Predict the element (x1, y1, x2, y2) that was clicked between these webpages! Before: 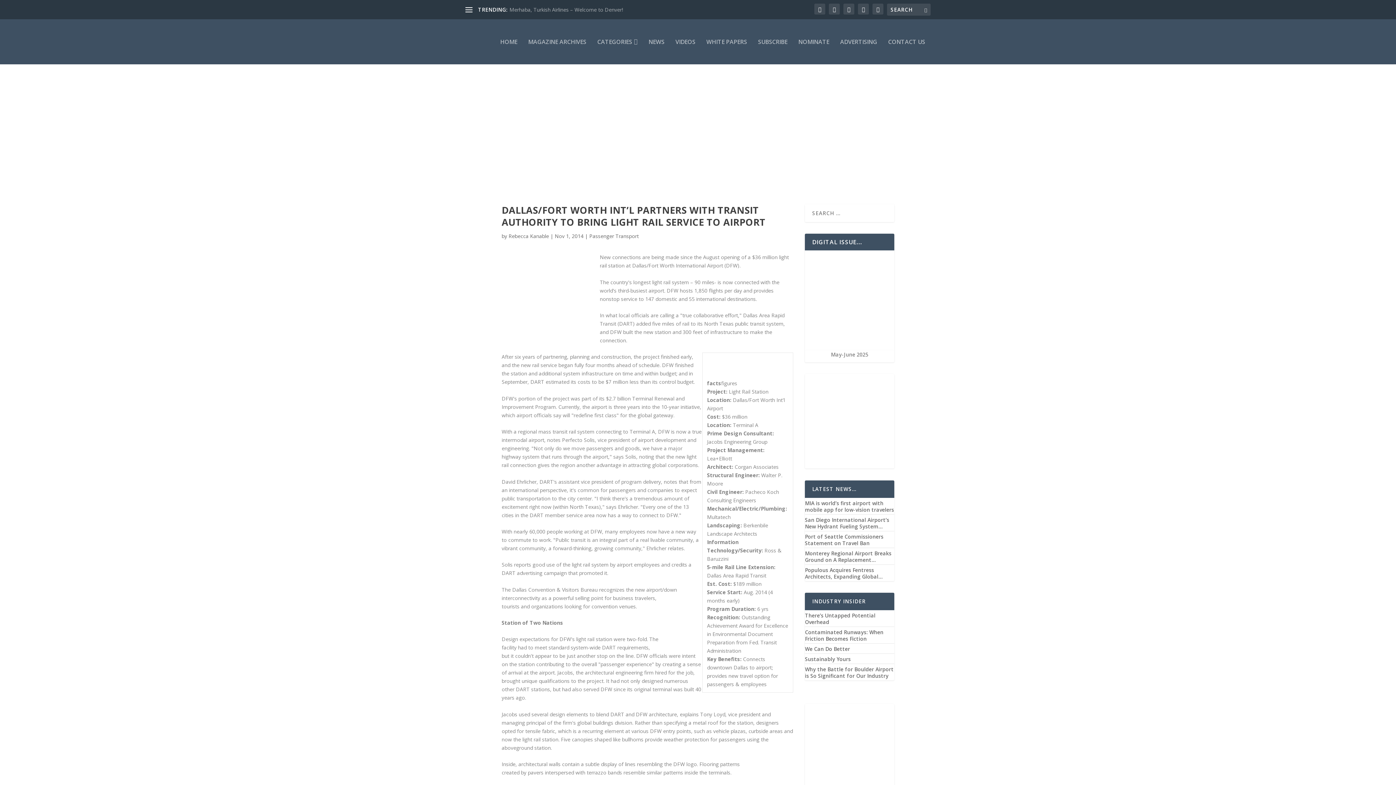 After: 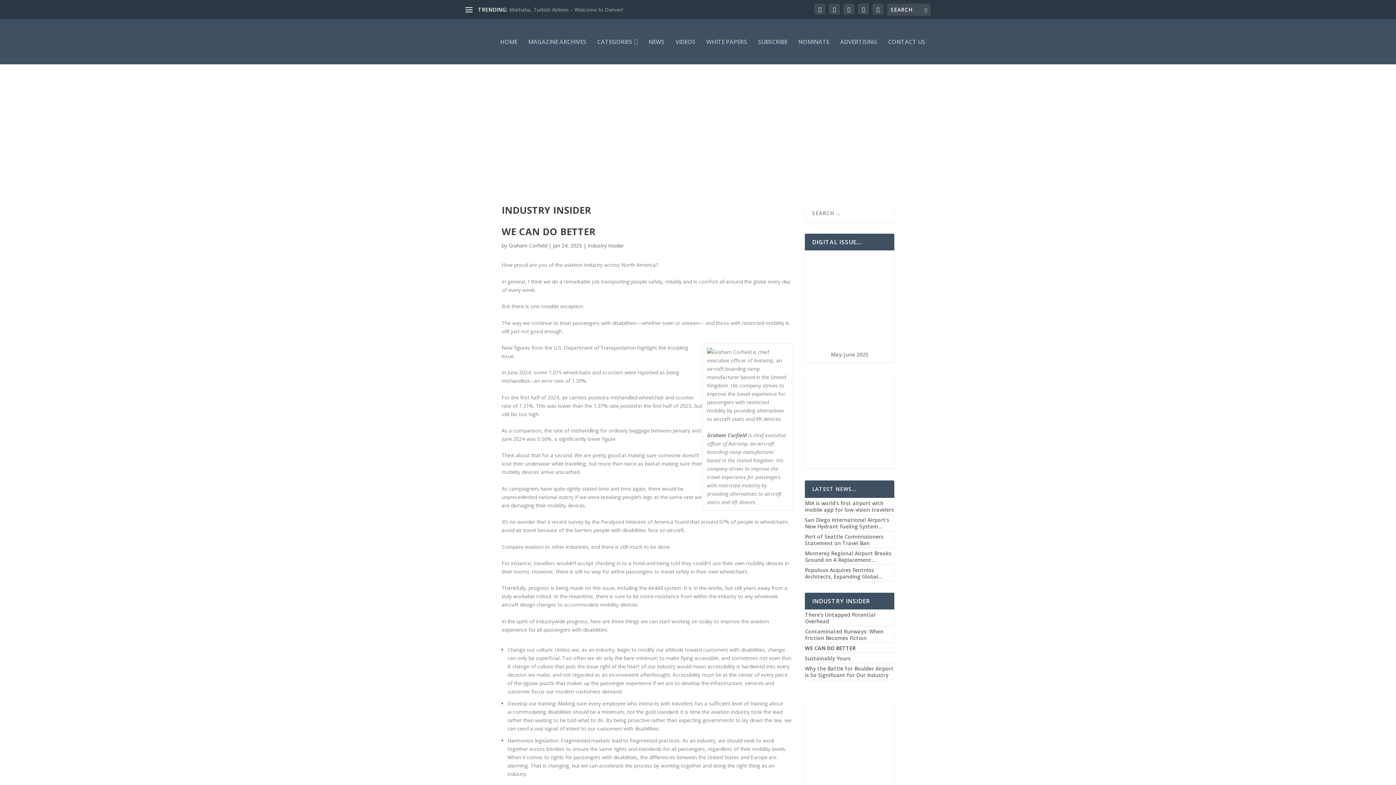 Action: label: We Can Do Better bbox: (805, 646, 894, 652)